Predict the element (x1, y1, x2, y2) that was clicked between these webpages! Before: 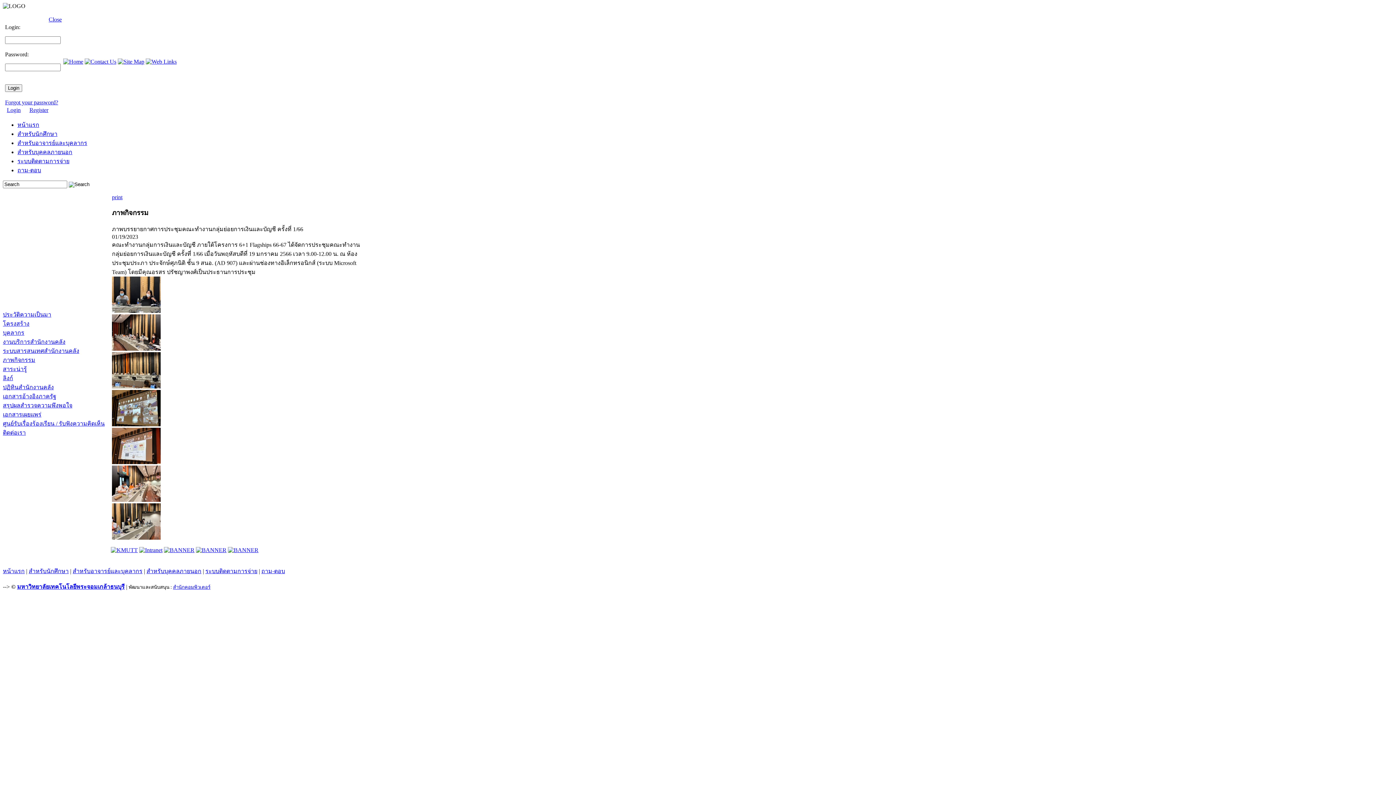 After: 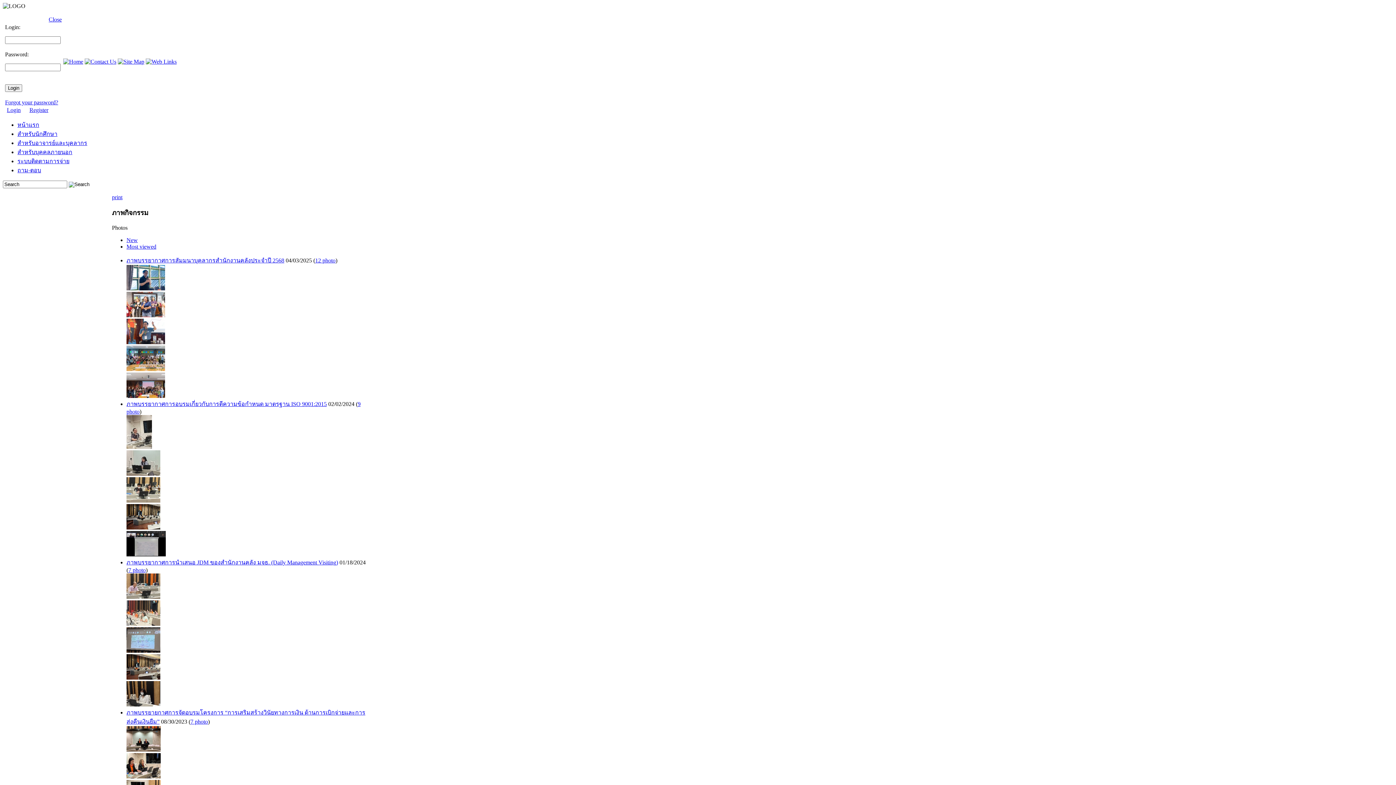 Action: label: ภาพกิจกรรม bbox: (2, 357, 35, 363)